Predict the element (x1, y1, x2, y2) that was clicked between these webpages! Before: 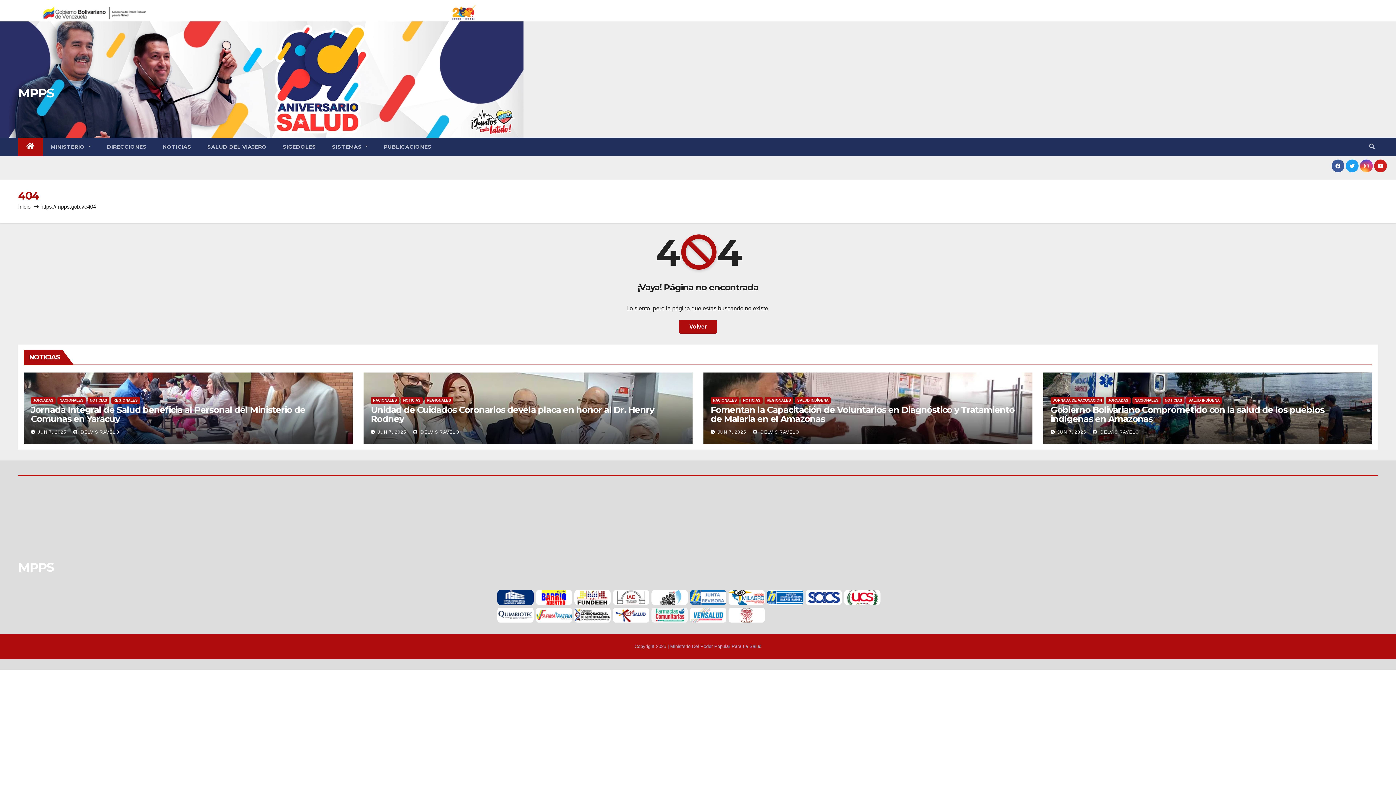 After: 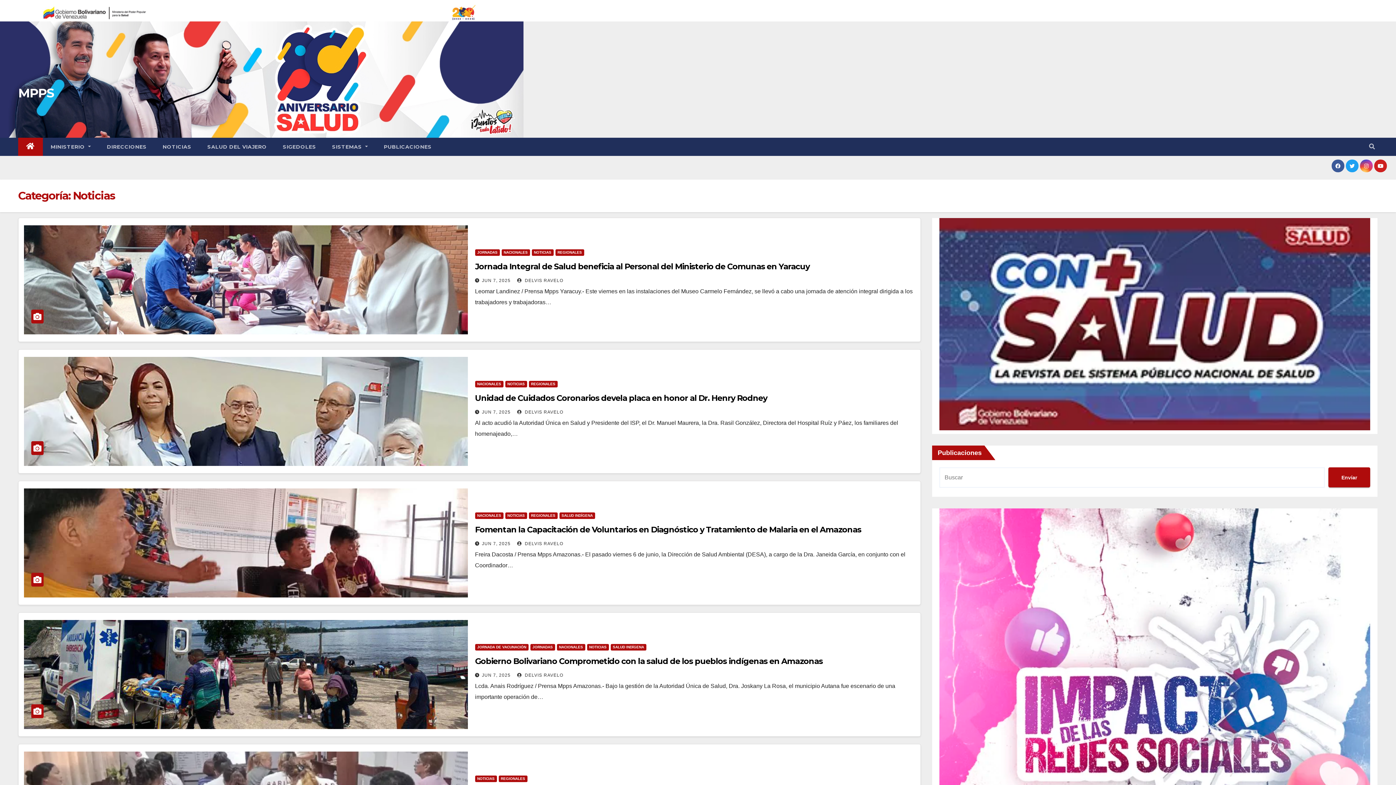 Action: label: NOTICIAS bbox: (1162, 397, 1184, 403)